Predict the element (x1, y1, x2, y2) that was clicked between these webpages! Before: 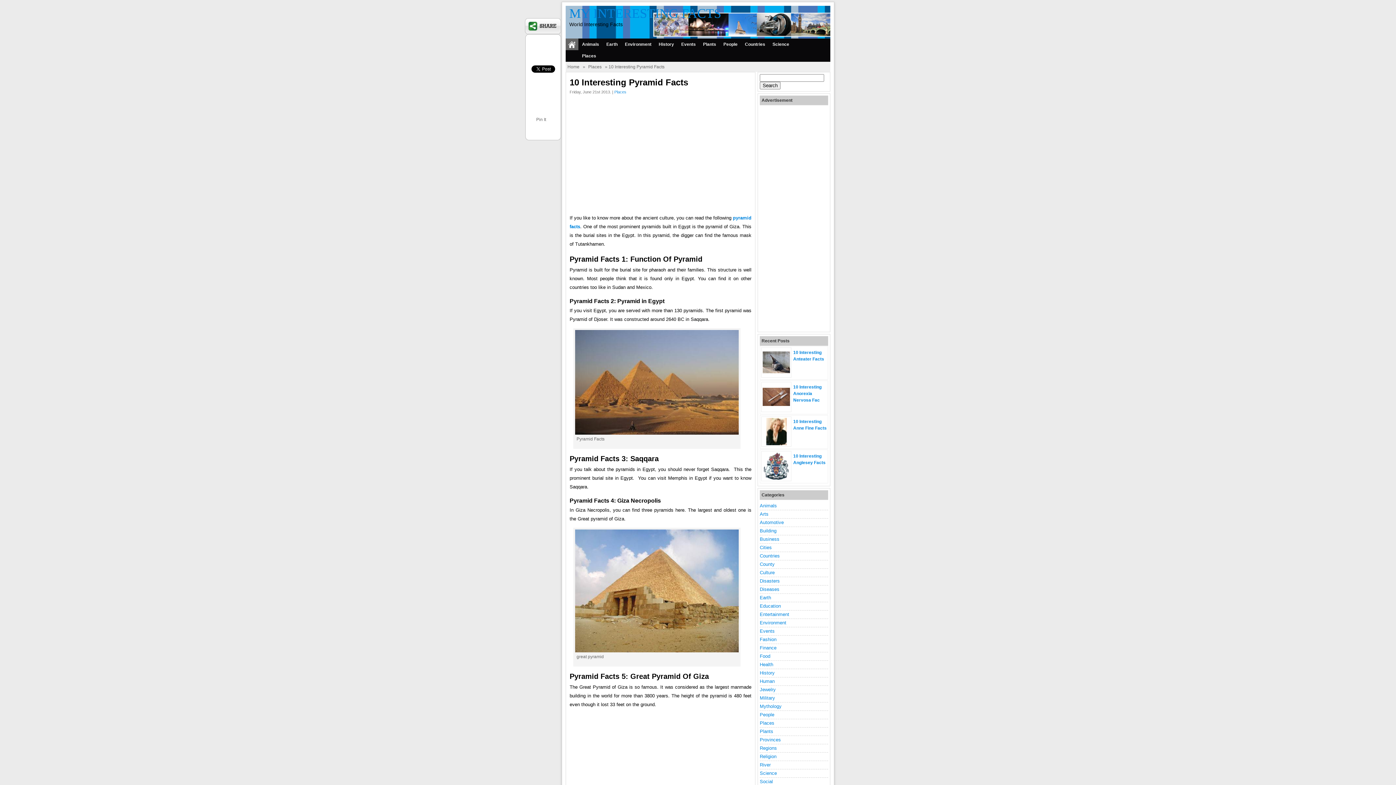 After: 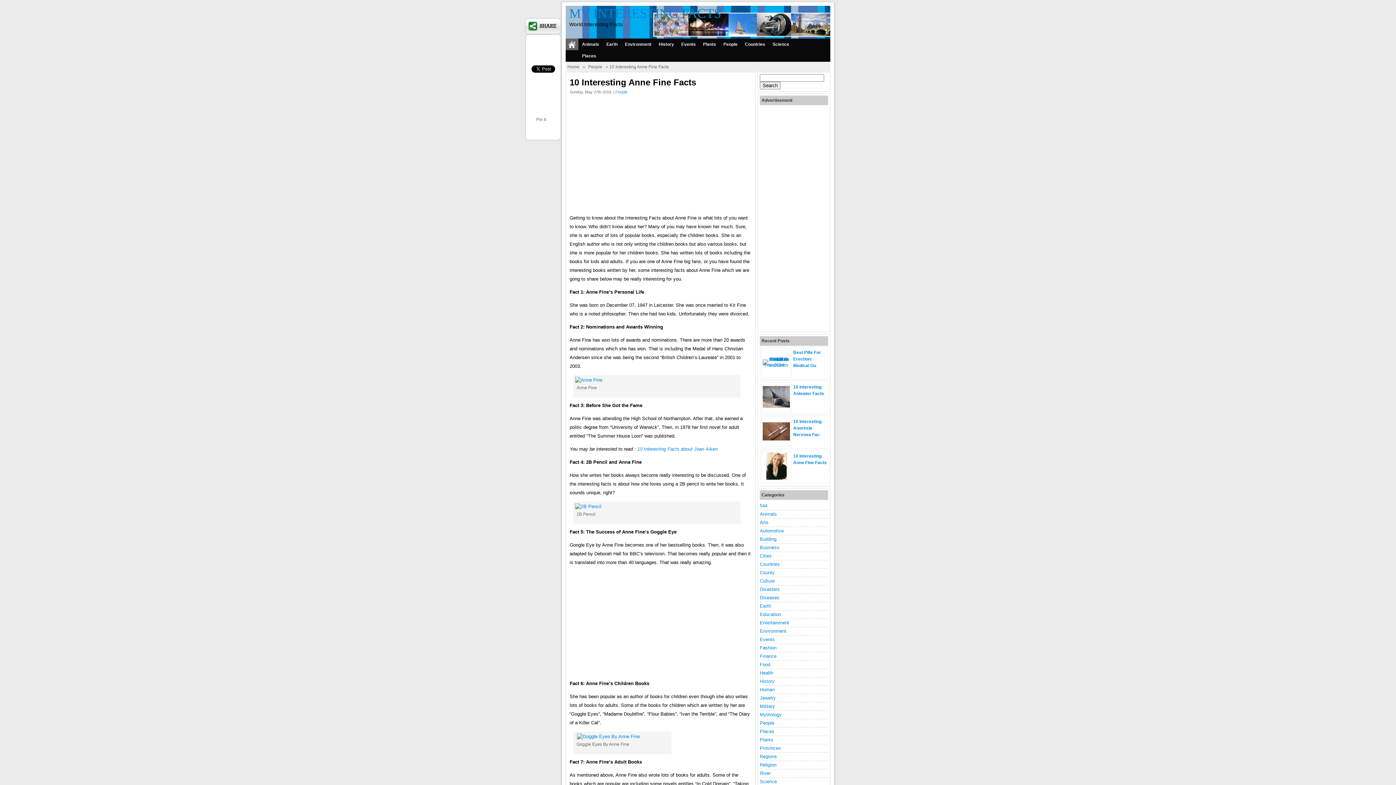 Action: bbox: (766, 441, 786, 446)